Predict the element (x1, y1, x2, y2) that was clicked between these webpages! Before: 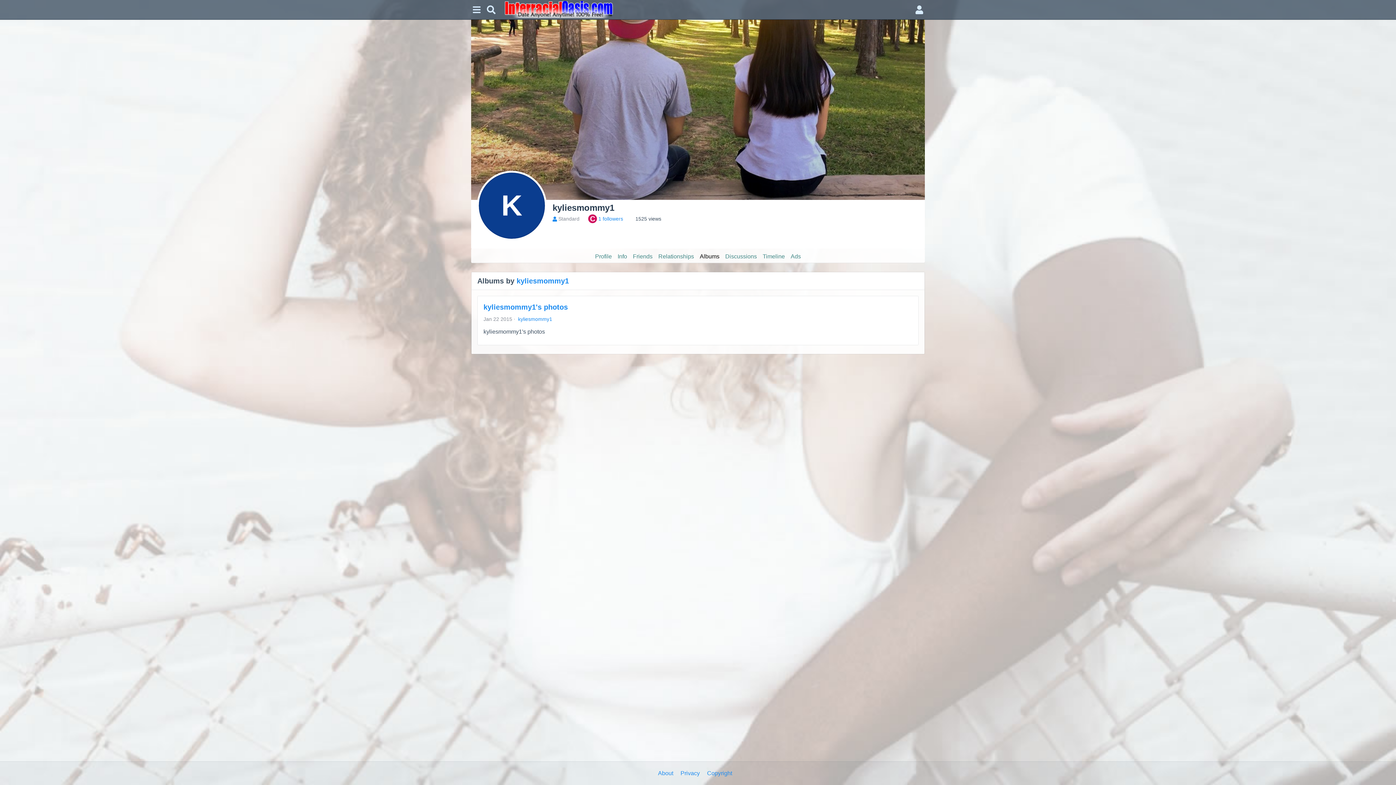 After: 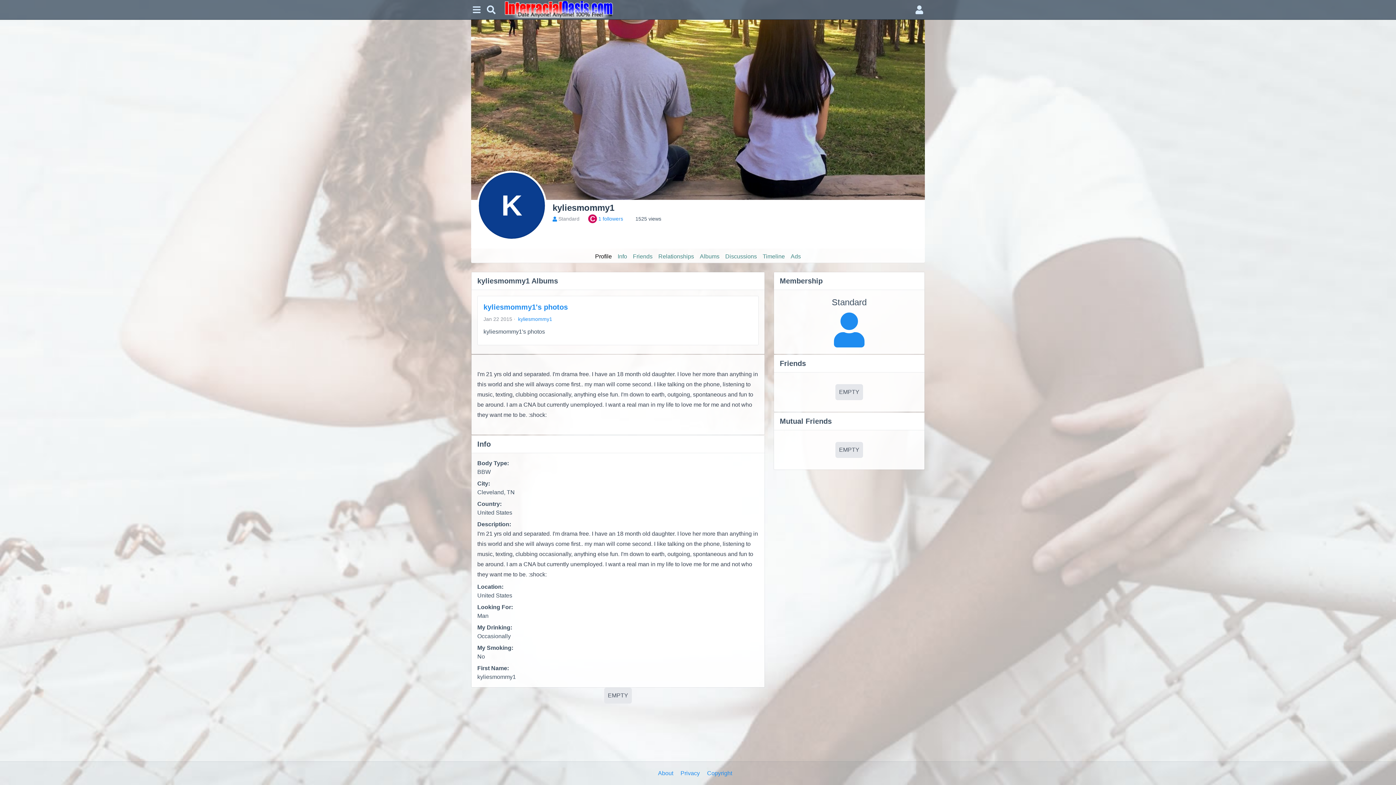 Action: bbox: (516, 277, 569, 285) label: kyliesmommy1